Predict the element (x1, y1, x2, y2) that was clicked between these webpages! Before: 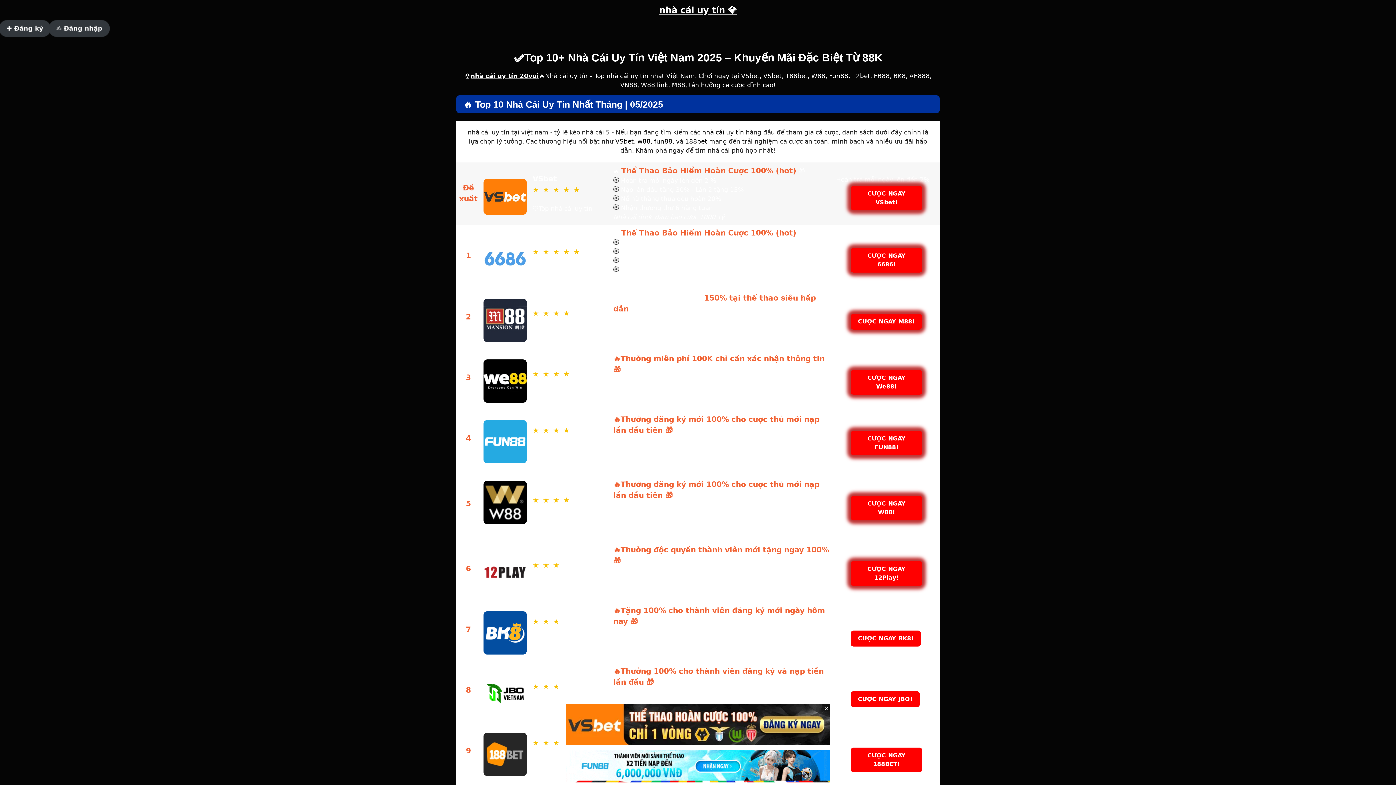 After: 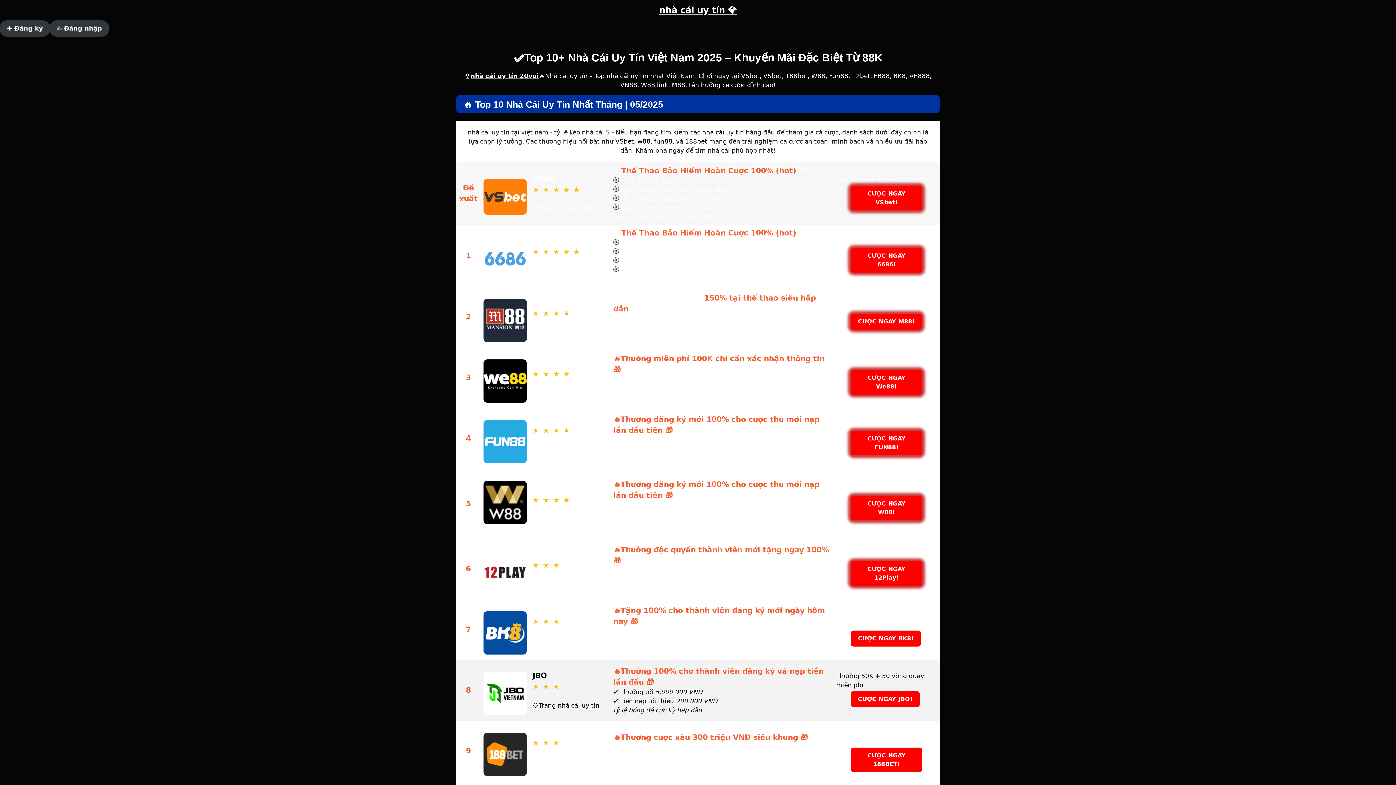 Action: bbox: (823, 704, 830, 711) label: ×